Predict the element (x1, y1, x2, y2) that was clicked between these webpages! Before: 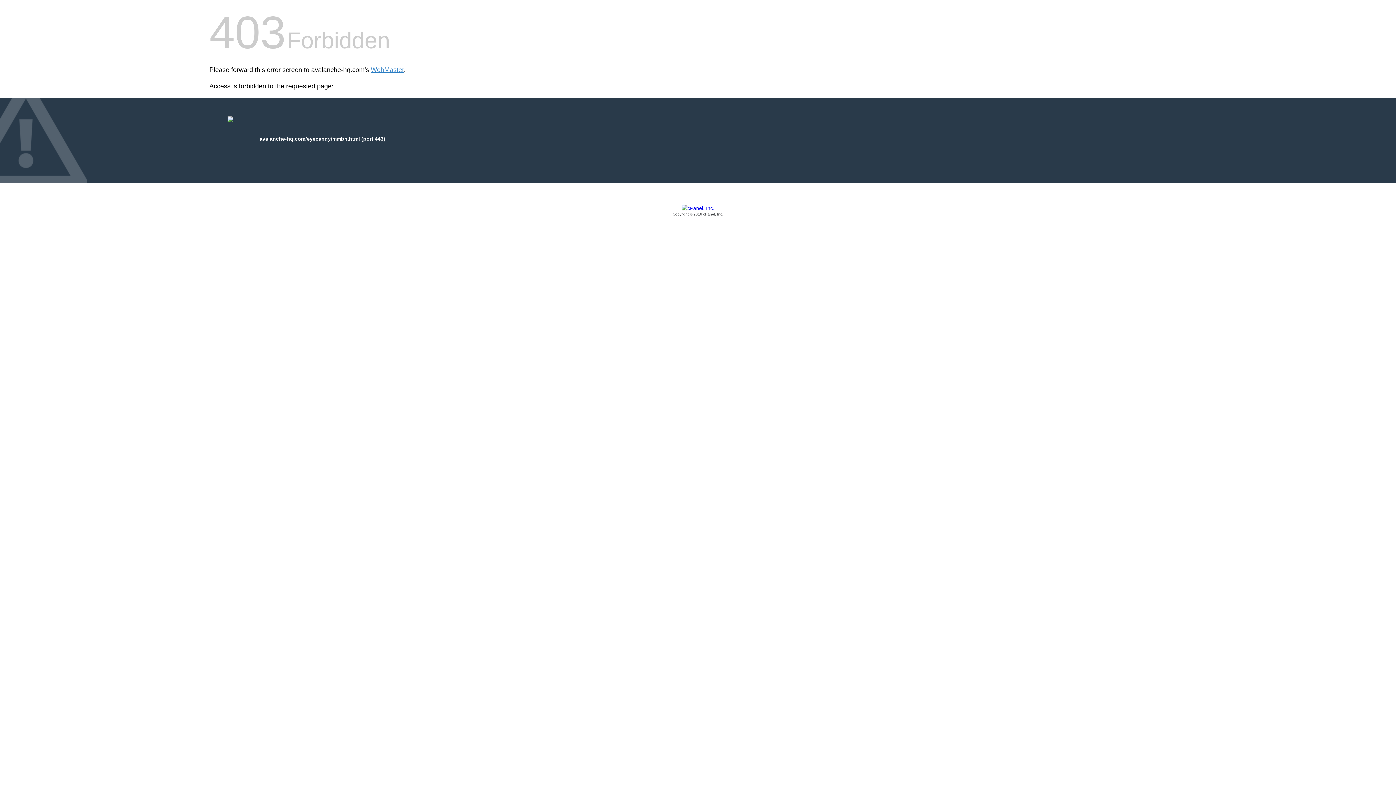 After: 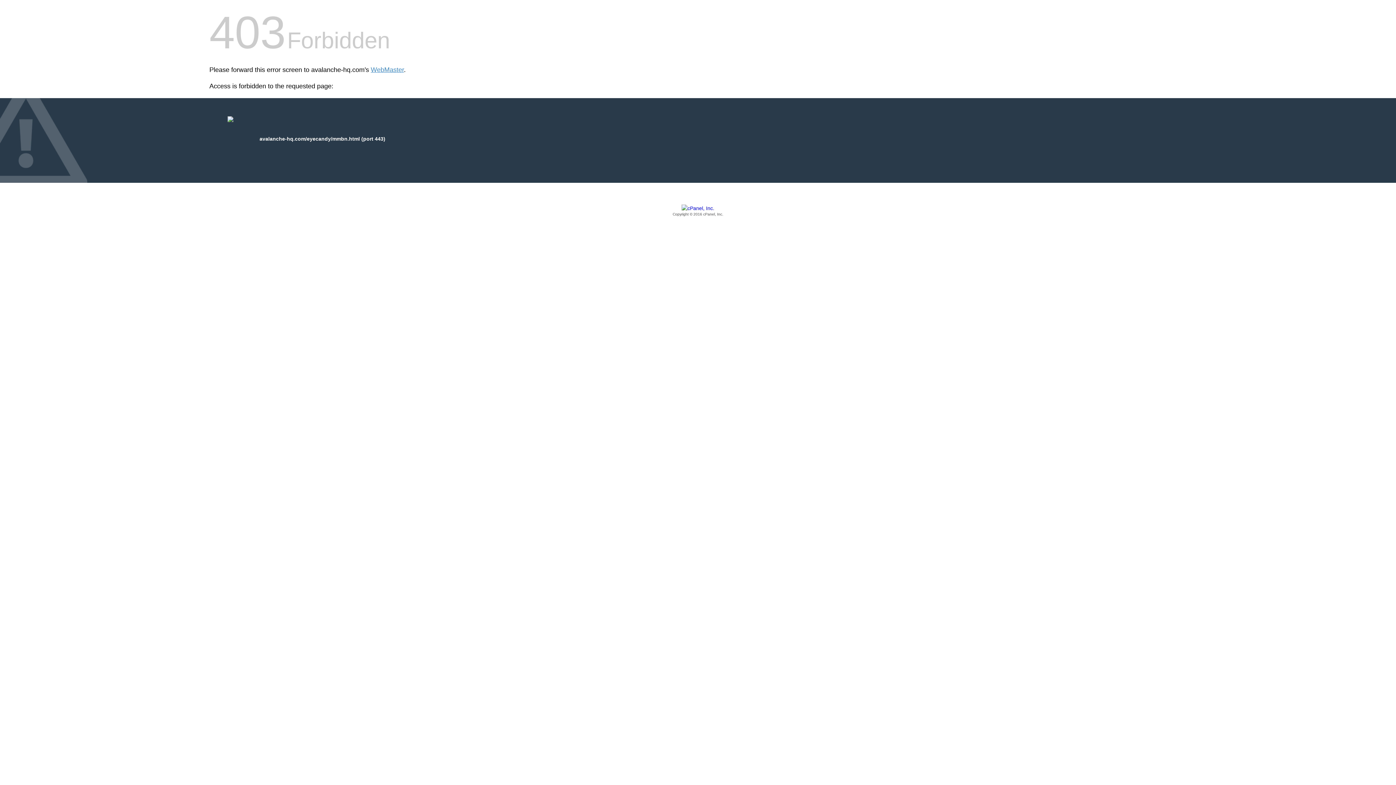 Action: label: Copyright © 2016 cPanel, Inc. bbox: (209, 205, 1186, 217)